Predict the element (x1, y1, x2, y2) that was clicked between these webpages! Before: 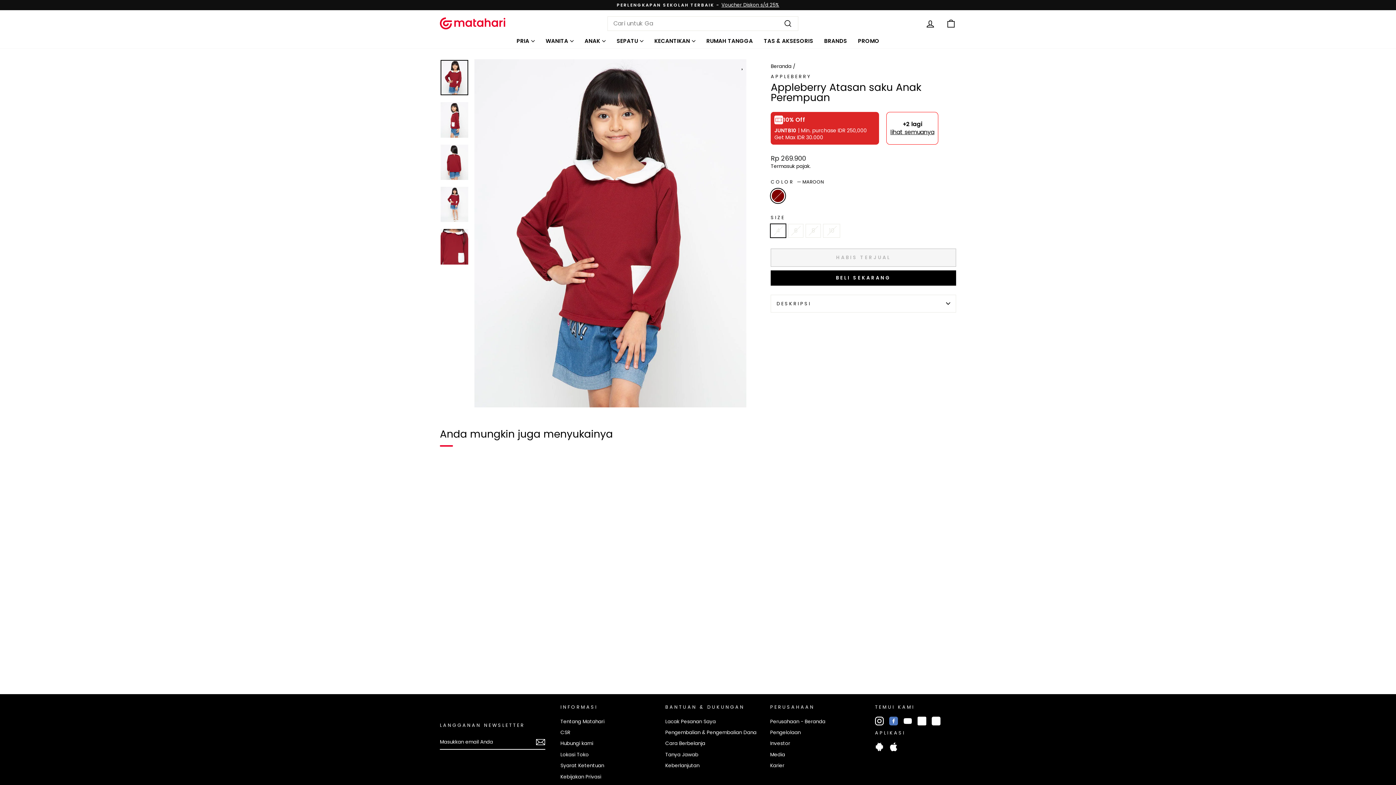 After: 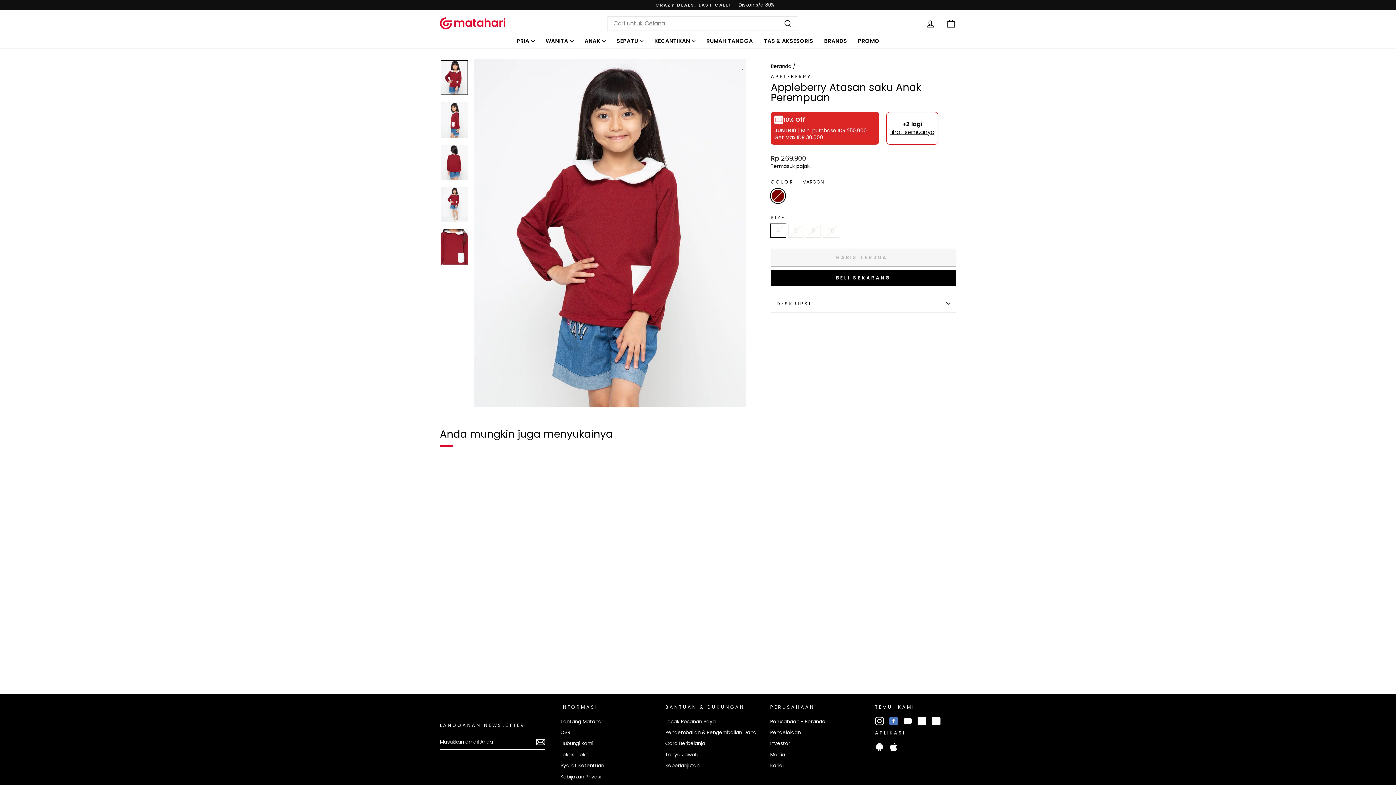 Action: label: Instagram bbox: (875, 716, 883, 725)